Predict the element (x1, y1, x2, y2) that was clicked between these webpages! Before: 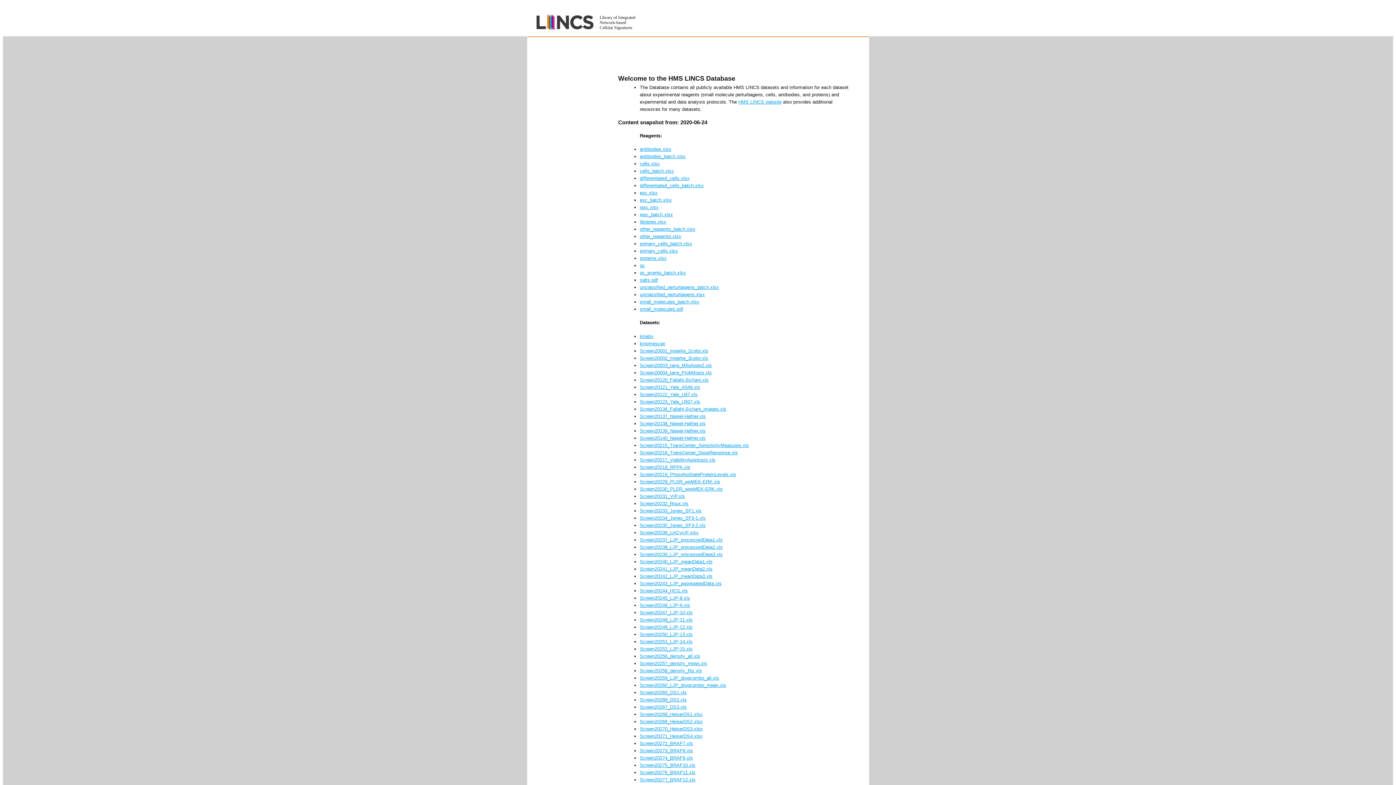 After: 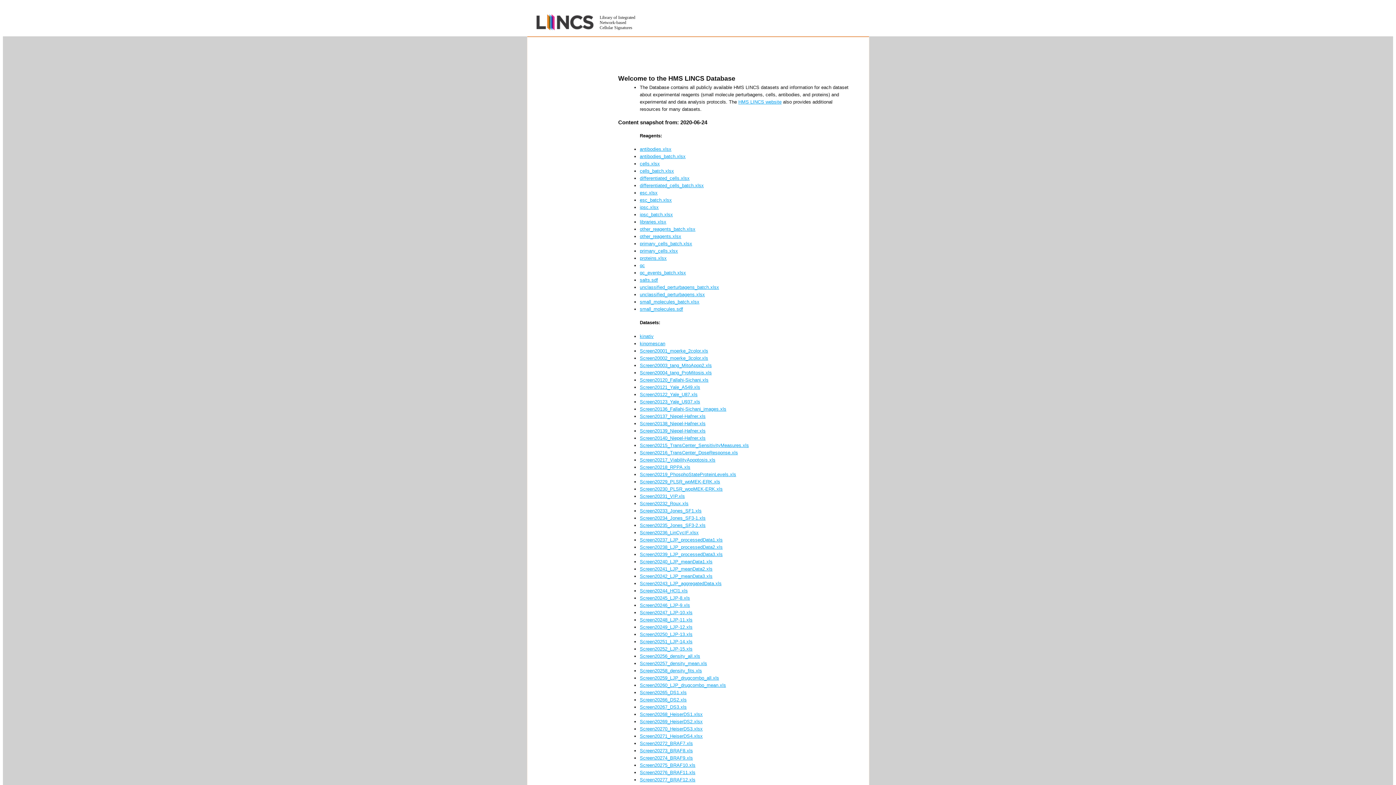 Action: bbox: (640, 212, 673, 217) label: ipsc_batch.xlsx